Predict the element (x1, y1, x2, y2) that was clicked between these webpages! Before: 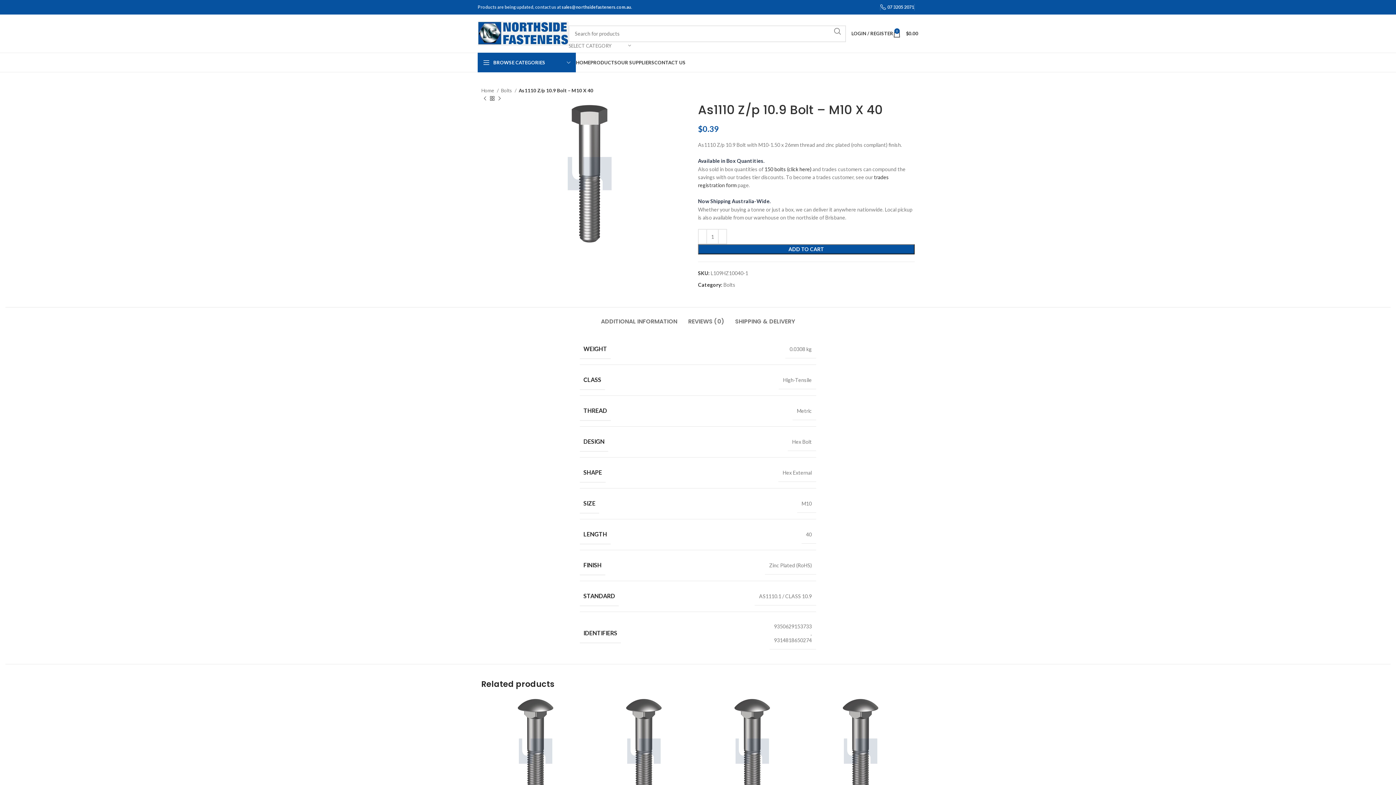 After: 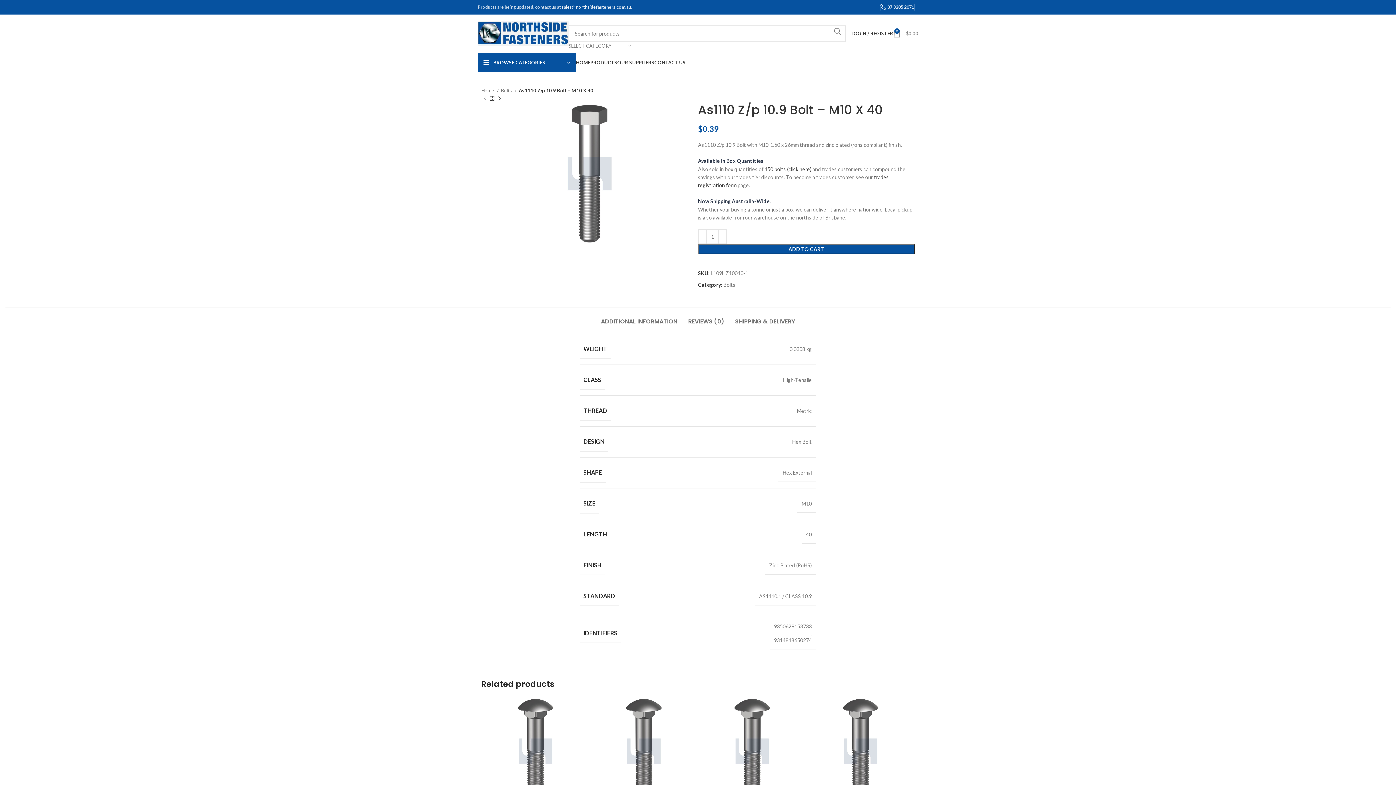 Action: label: 0
$0.00 bbox: (893, 26, 918, 40)